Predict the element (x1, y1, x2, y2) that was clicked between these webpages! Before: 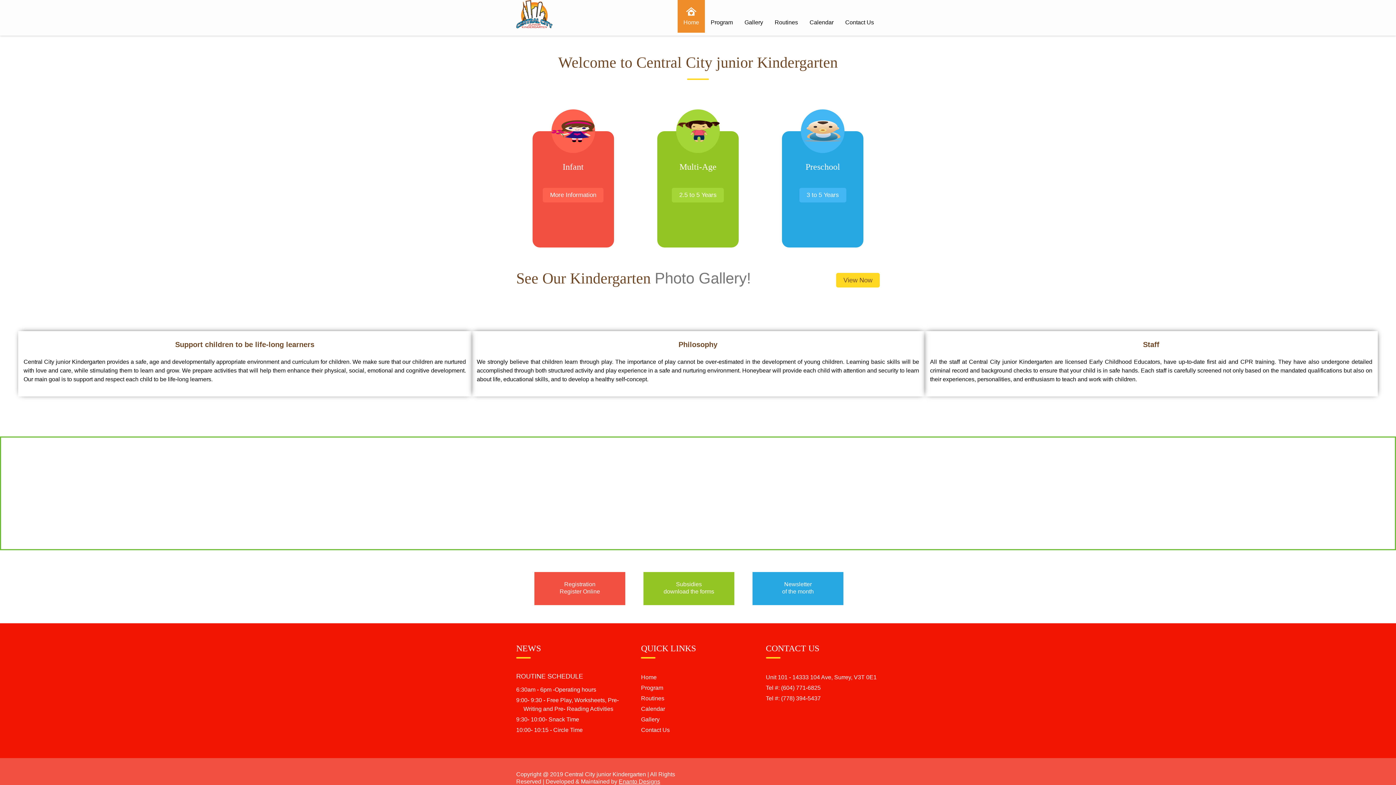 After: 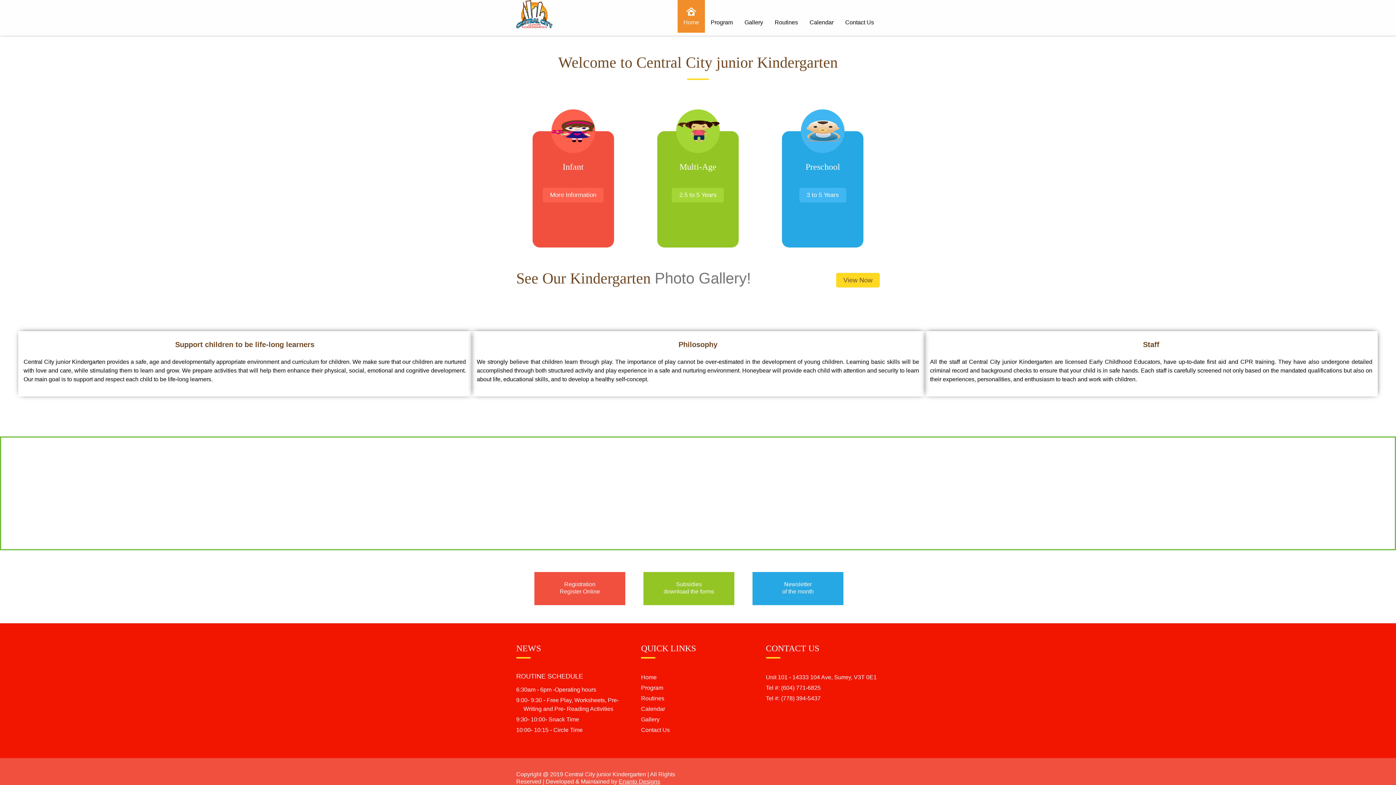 Action: bbox: (516, 0, 552, 35)